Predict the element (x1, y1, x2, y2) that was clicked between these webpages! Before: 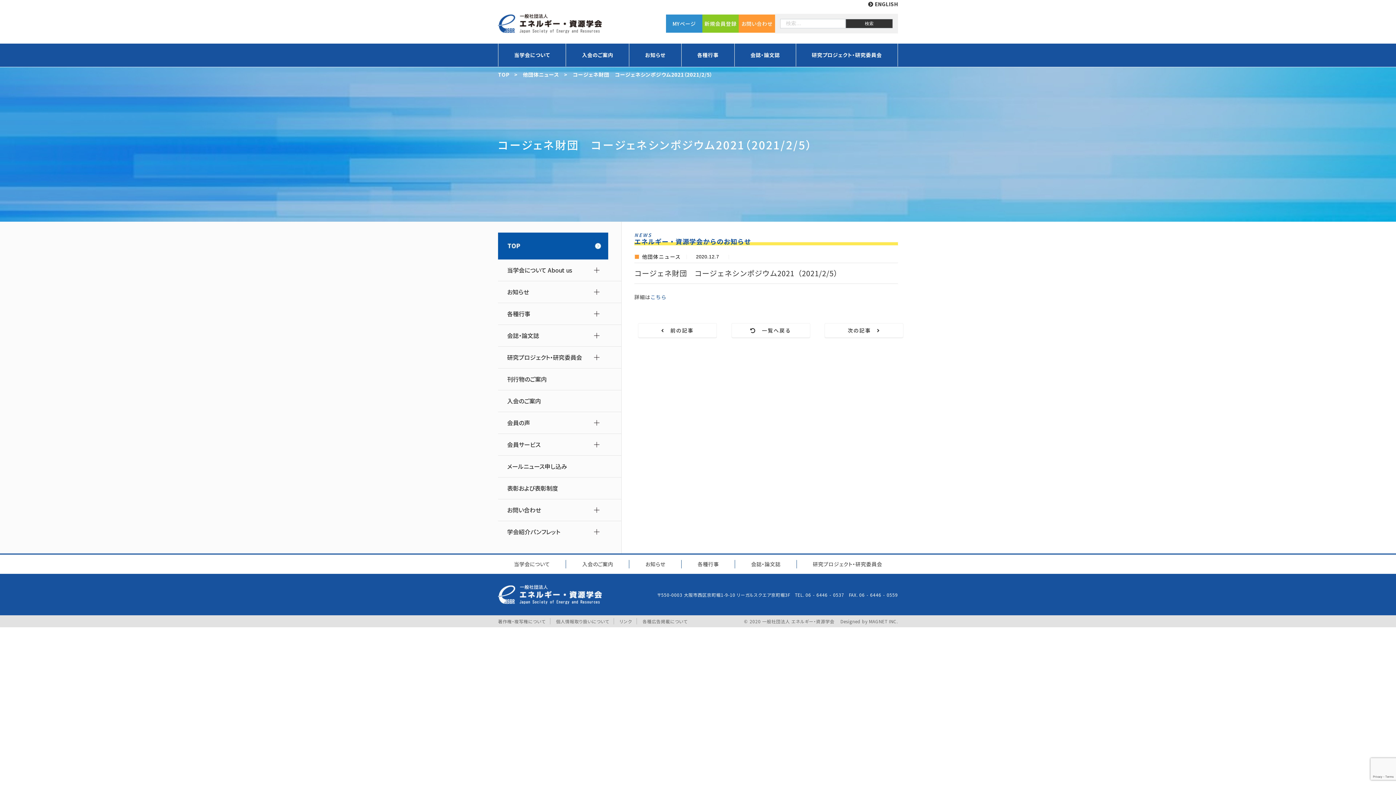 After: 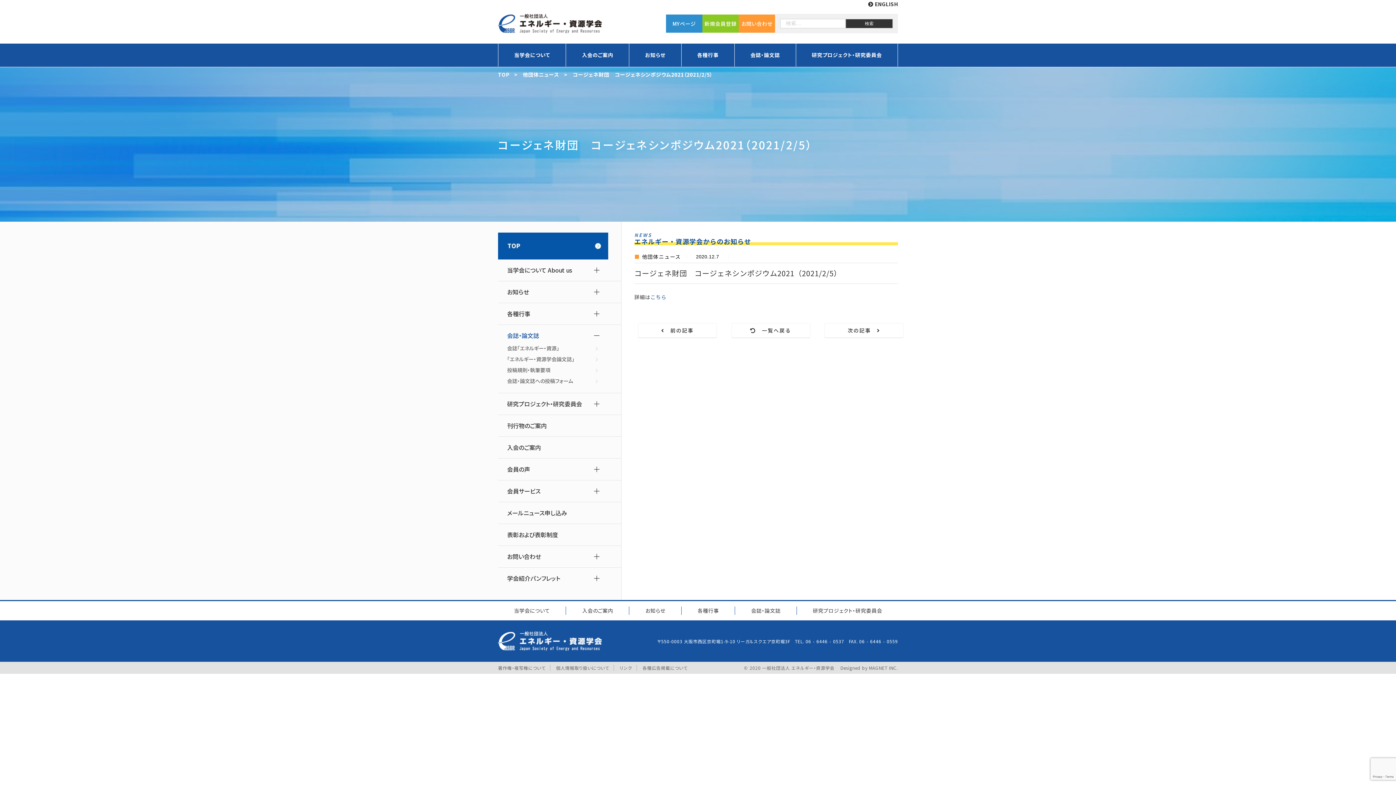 Action: label: 会誌・論文誌 bbox: (507, 331, 599, 340)